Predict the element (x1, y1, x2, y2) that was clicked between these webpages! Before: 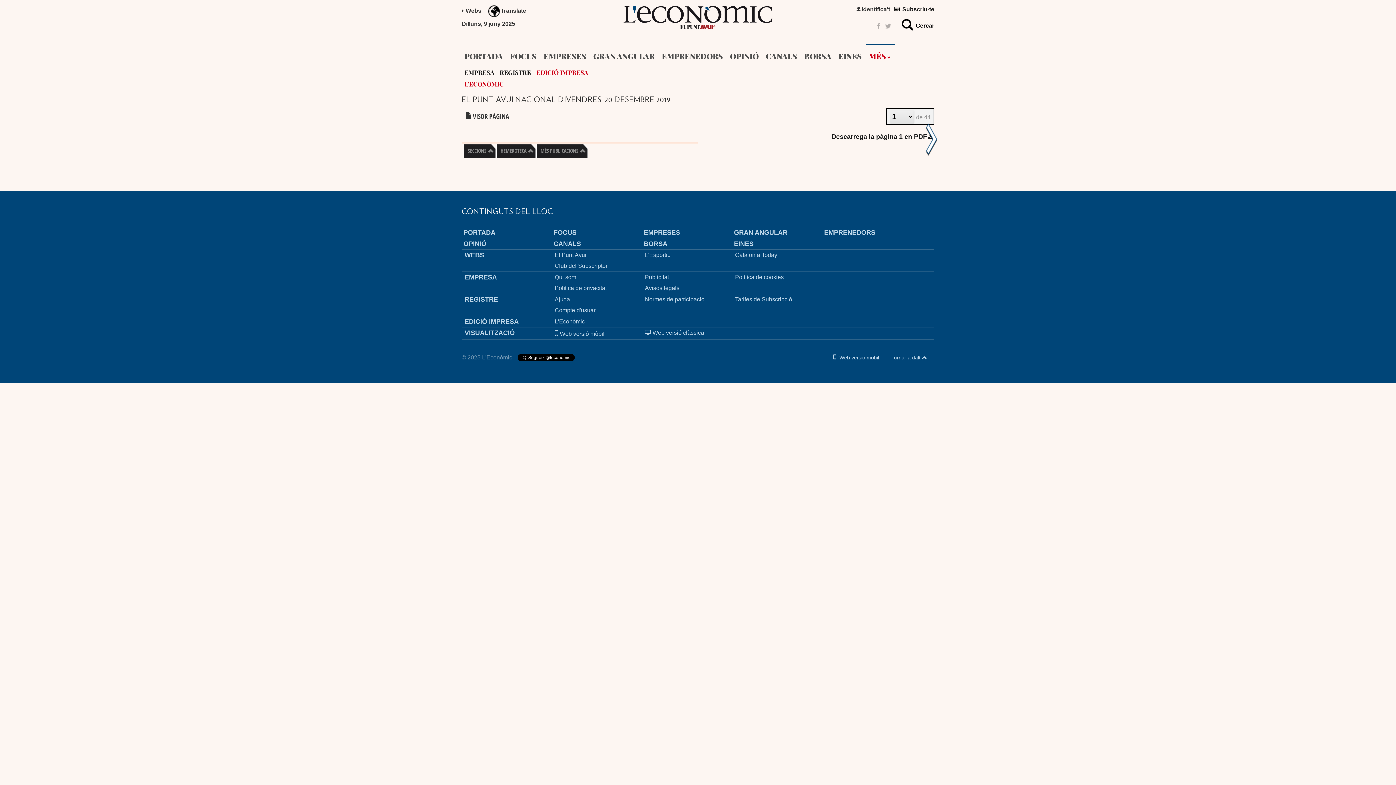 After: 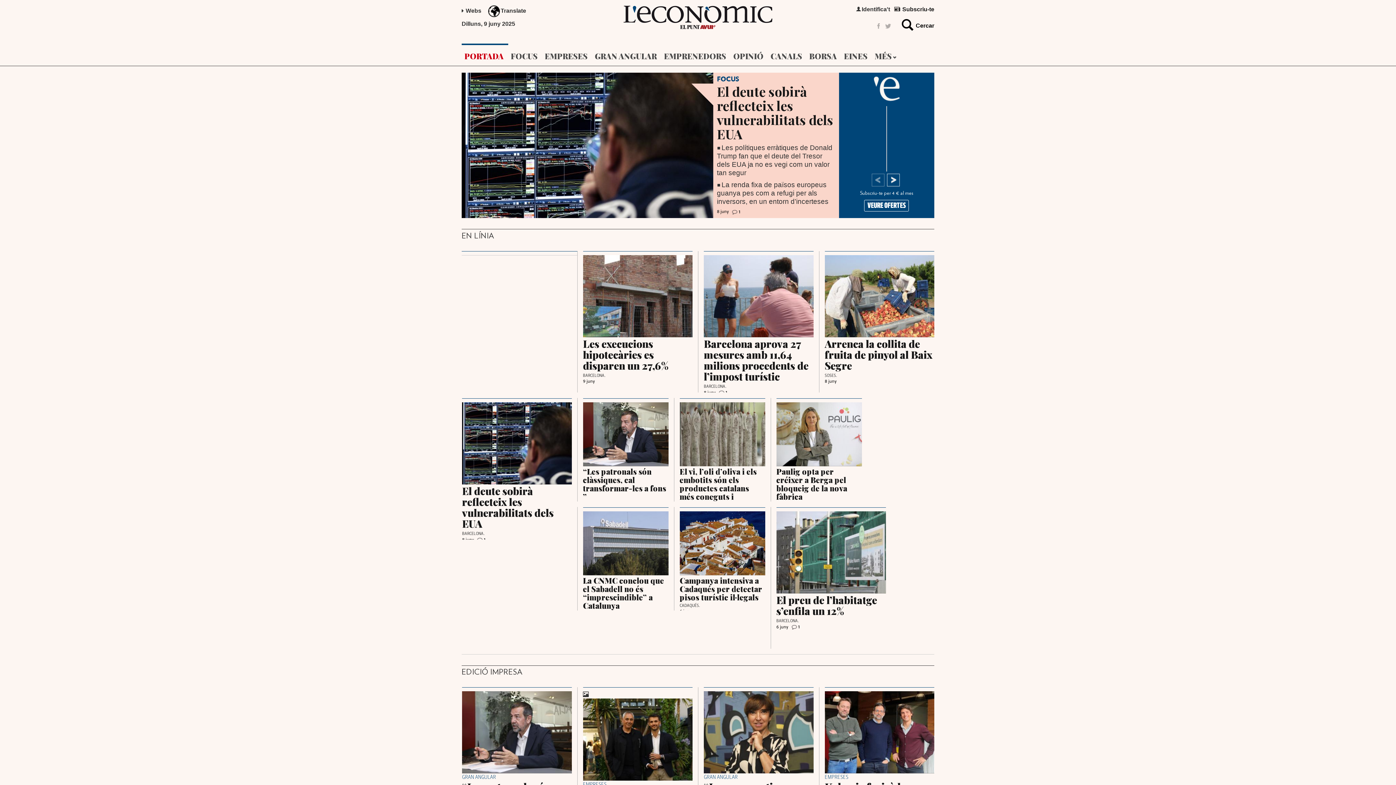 Action: bbox: (461, 43, 507, 66) label: PORTADA